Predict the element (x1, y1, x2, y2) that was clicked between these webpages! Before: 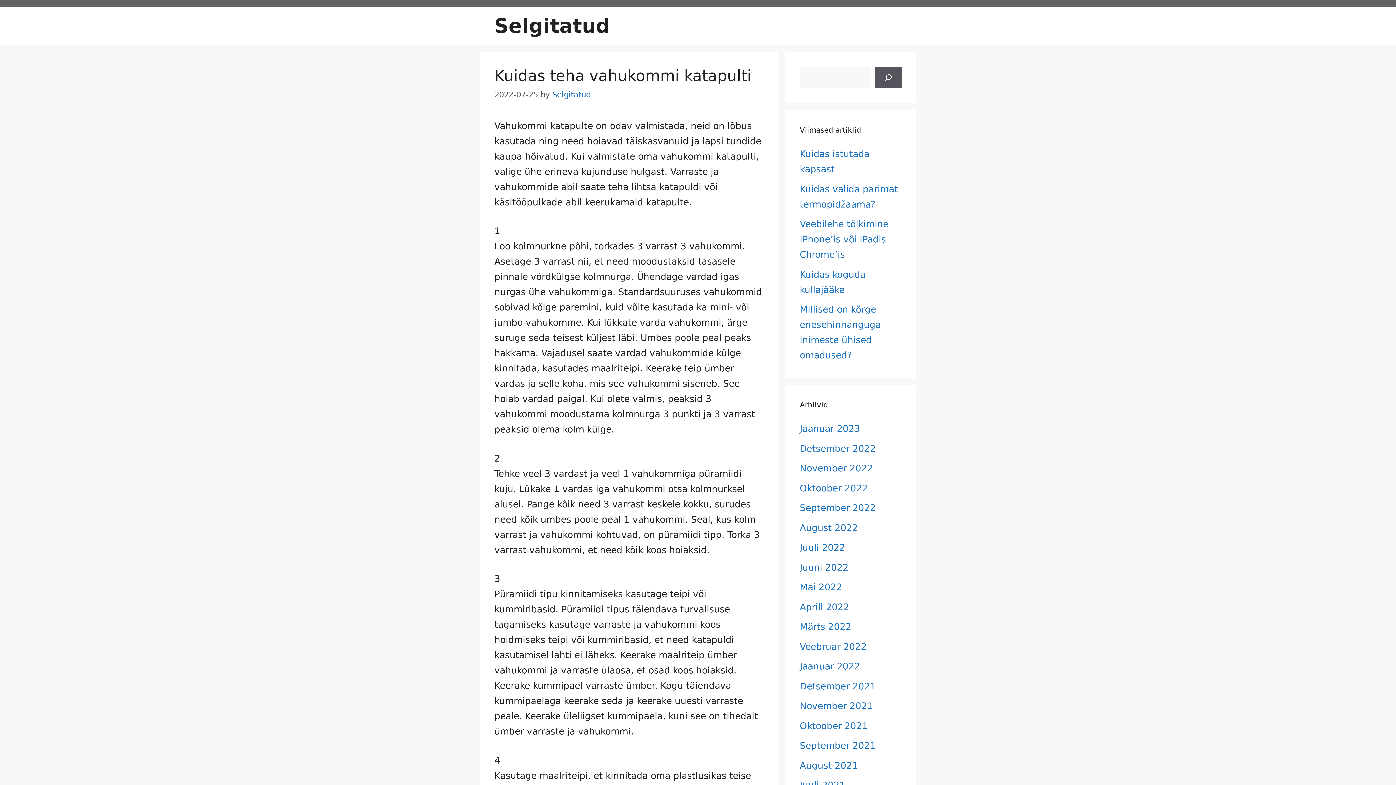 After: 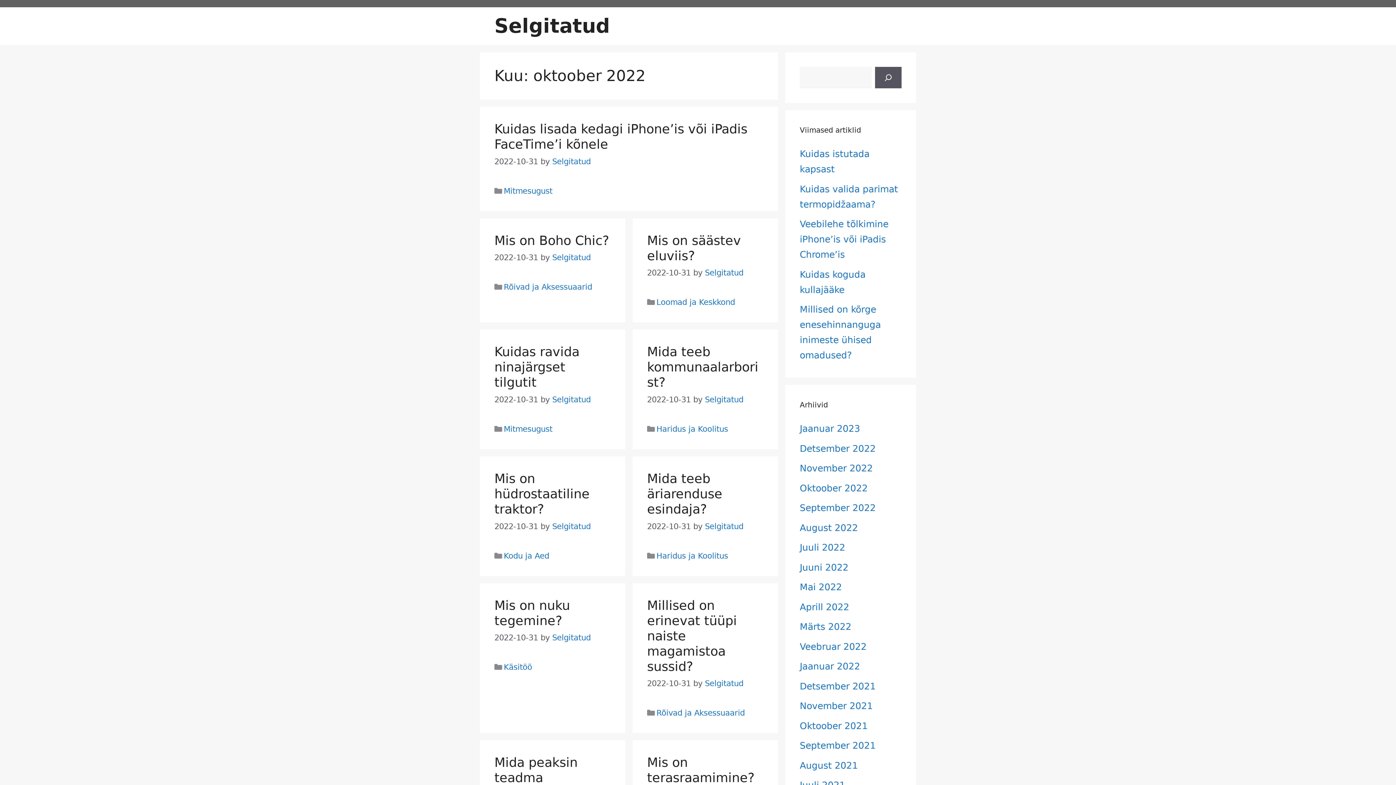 Action: bbox: (800, 483, 868, 493) label: Oktoober 2022